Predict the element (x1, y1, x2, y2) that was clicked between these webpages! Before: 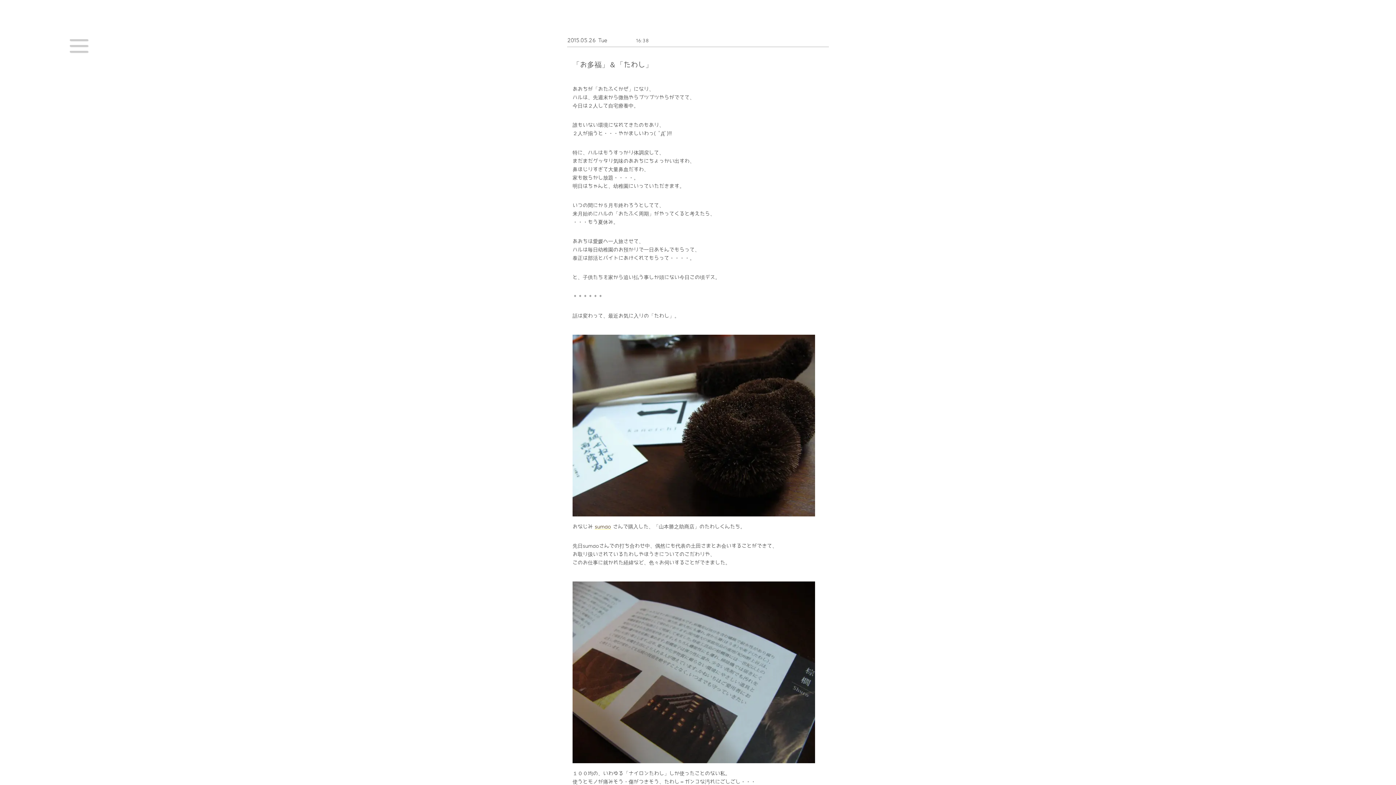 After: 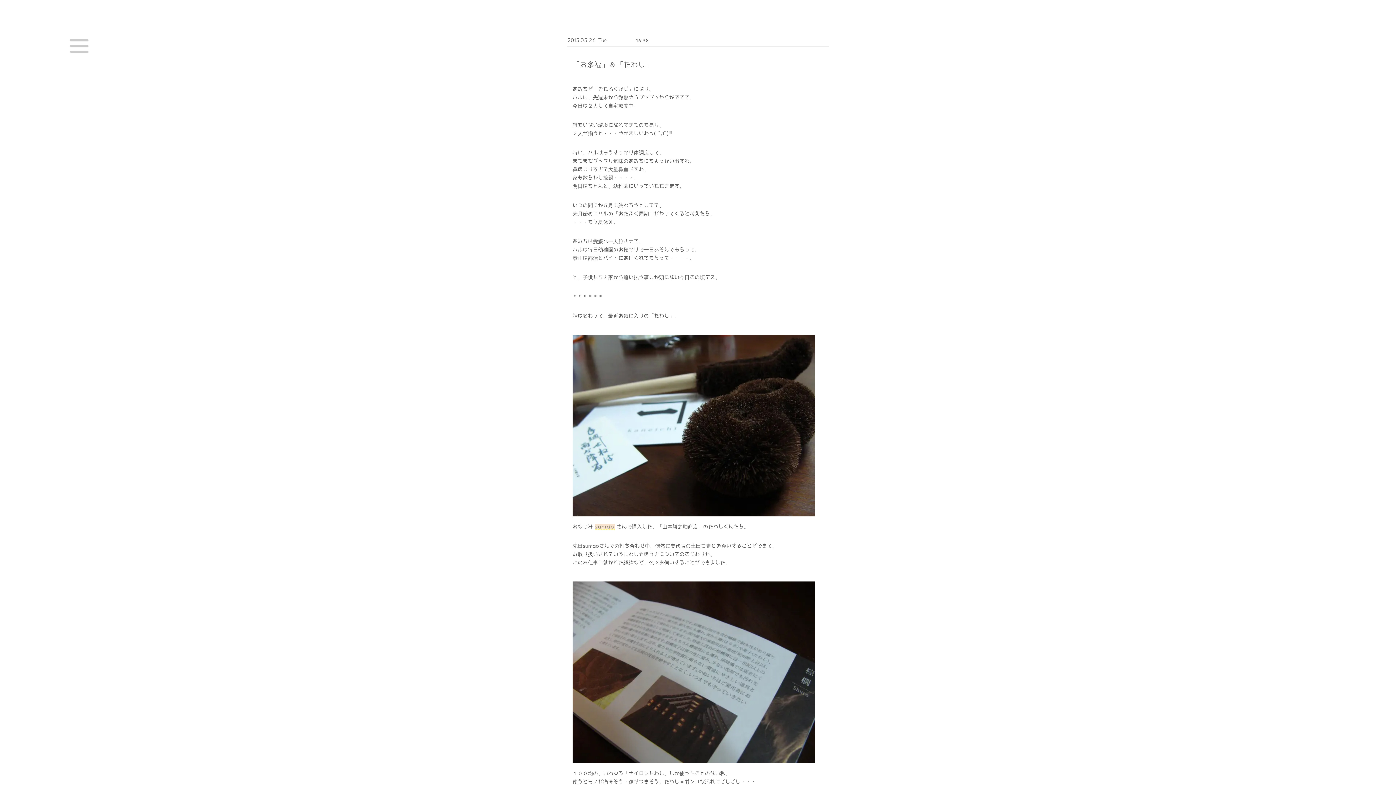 Action: label: sumao bbox: (594, 524, 611, 529)